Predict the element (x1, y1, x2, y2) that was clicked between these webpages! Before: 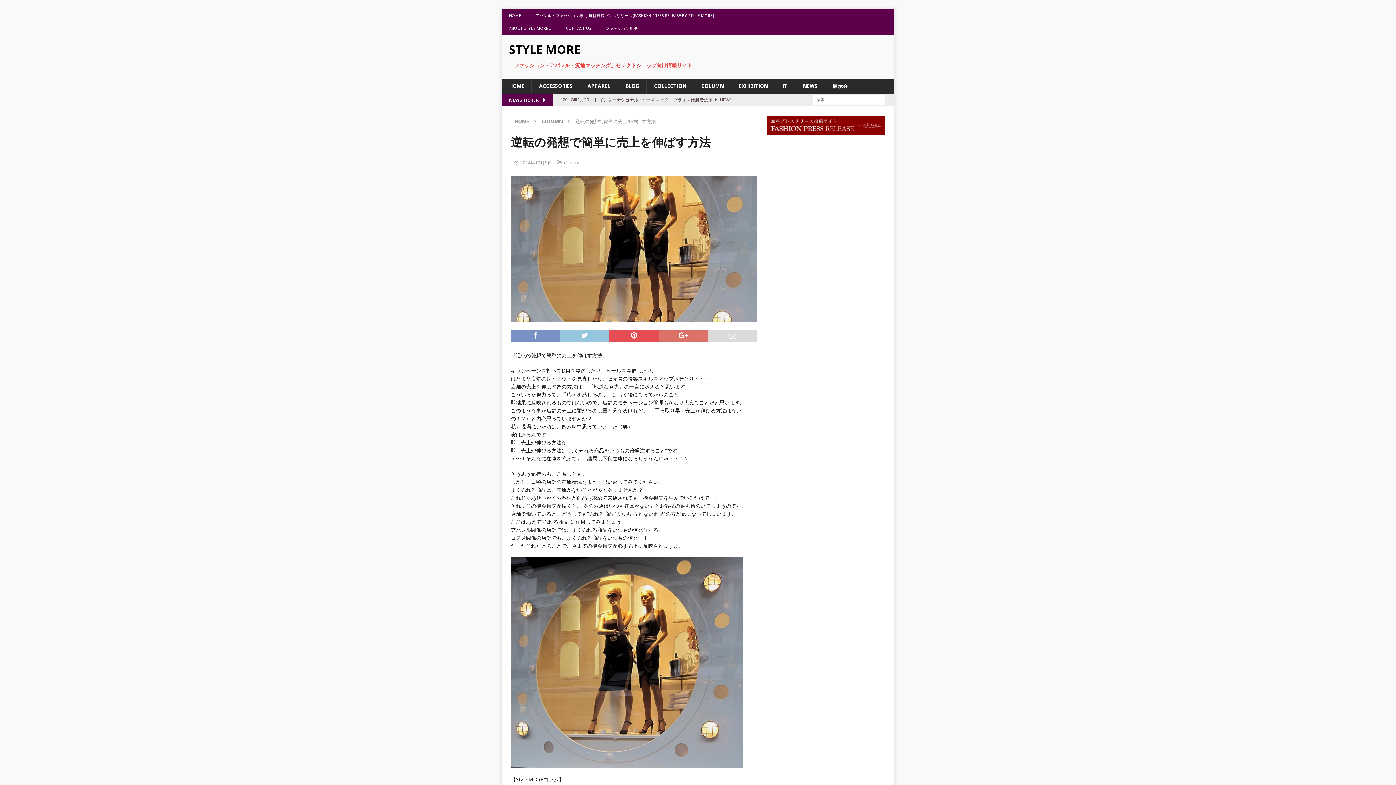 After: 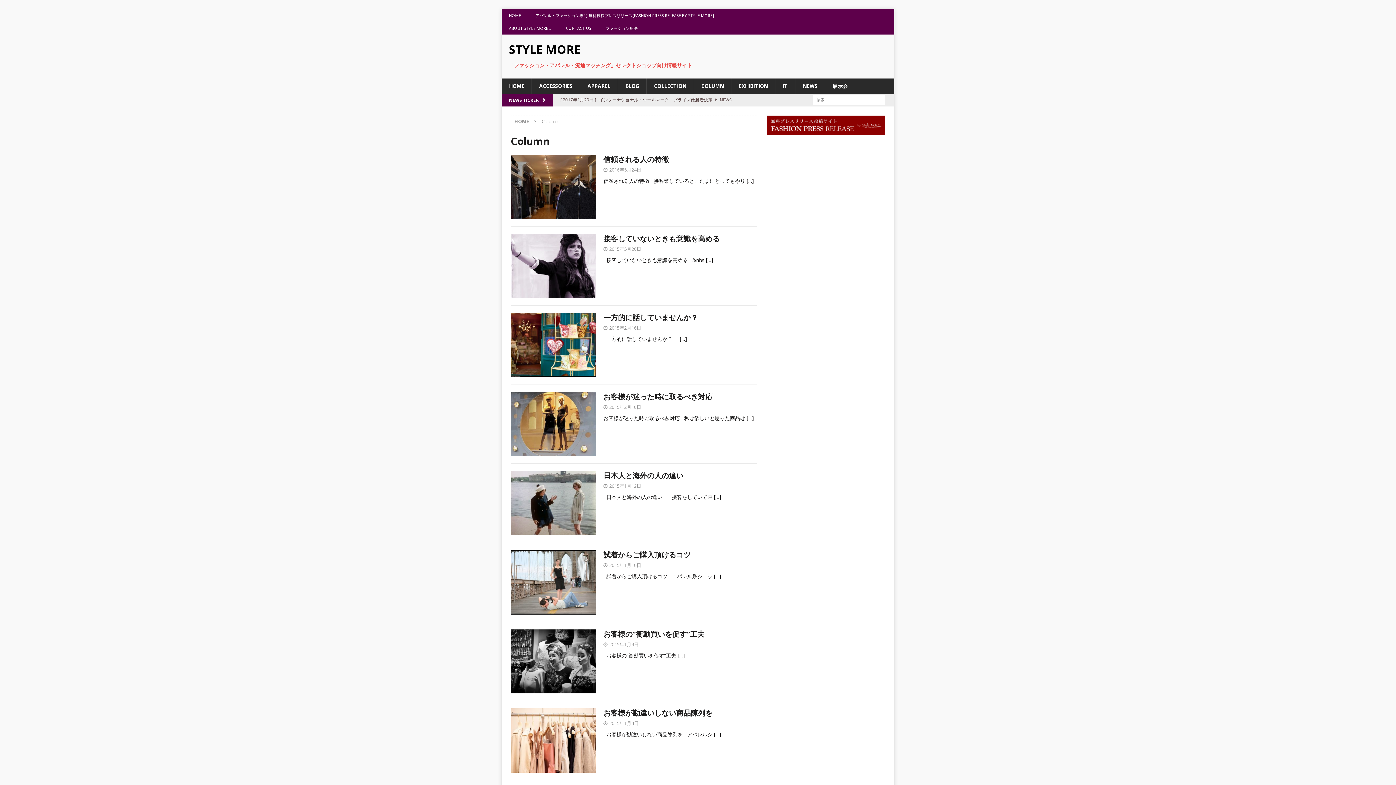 Action: bbox: (693, 78, 731, 93) label: COLUMN